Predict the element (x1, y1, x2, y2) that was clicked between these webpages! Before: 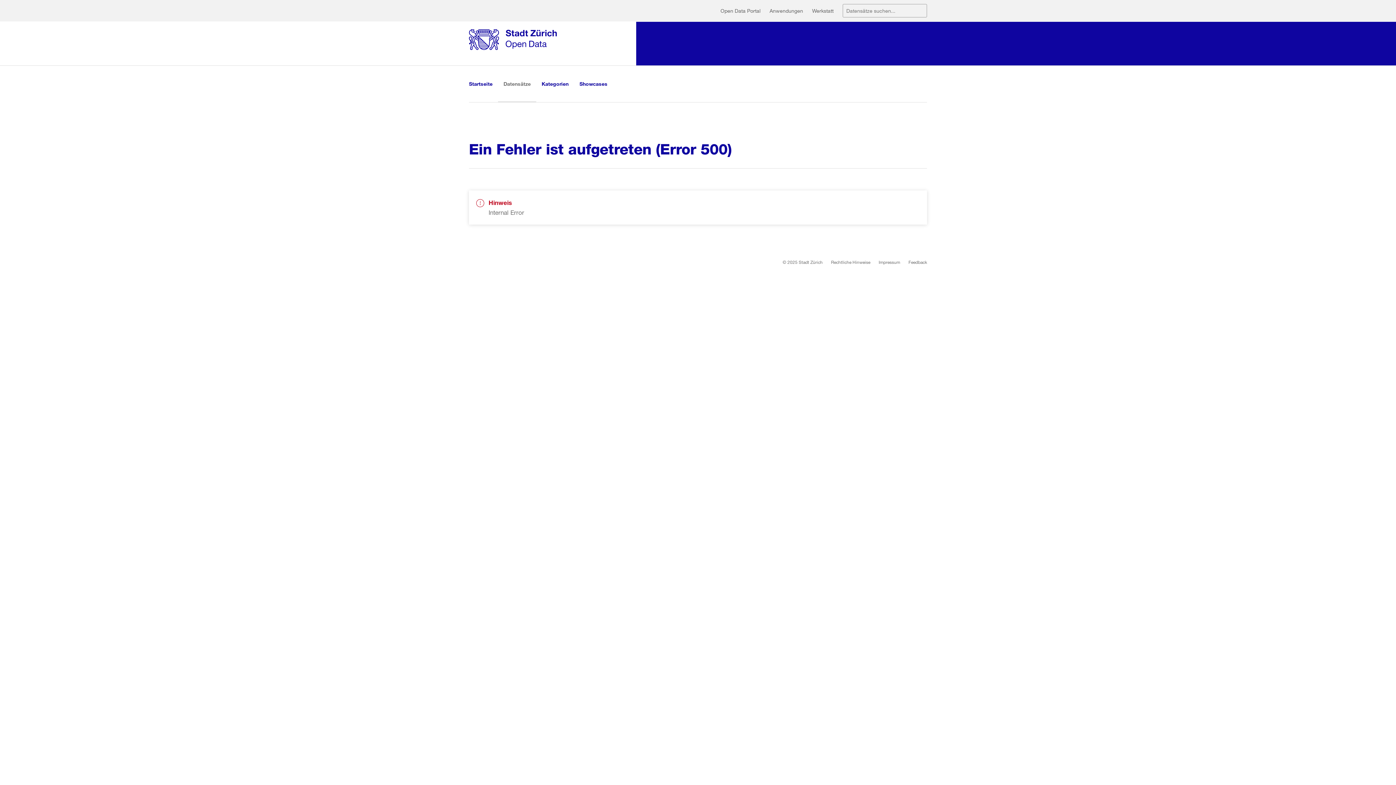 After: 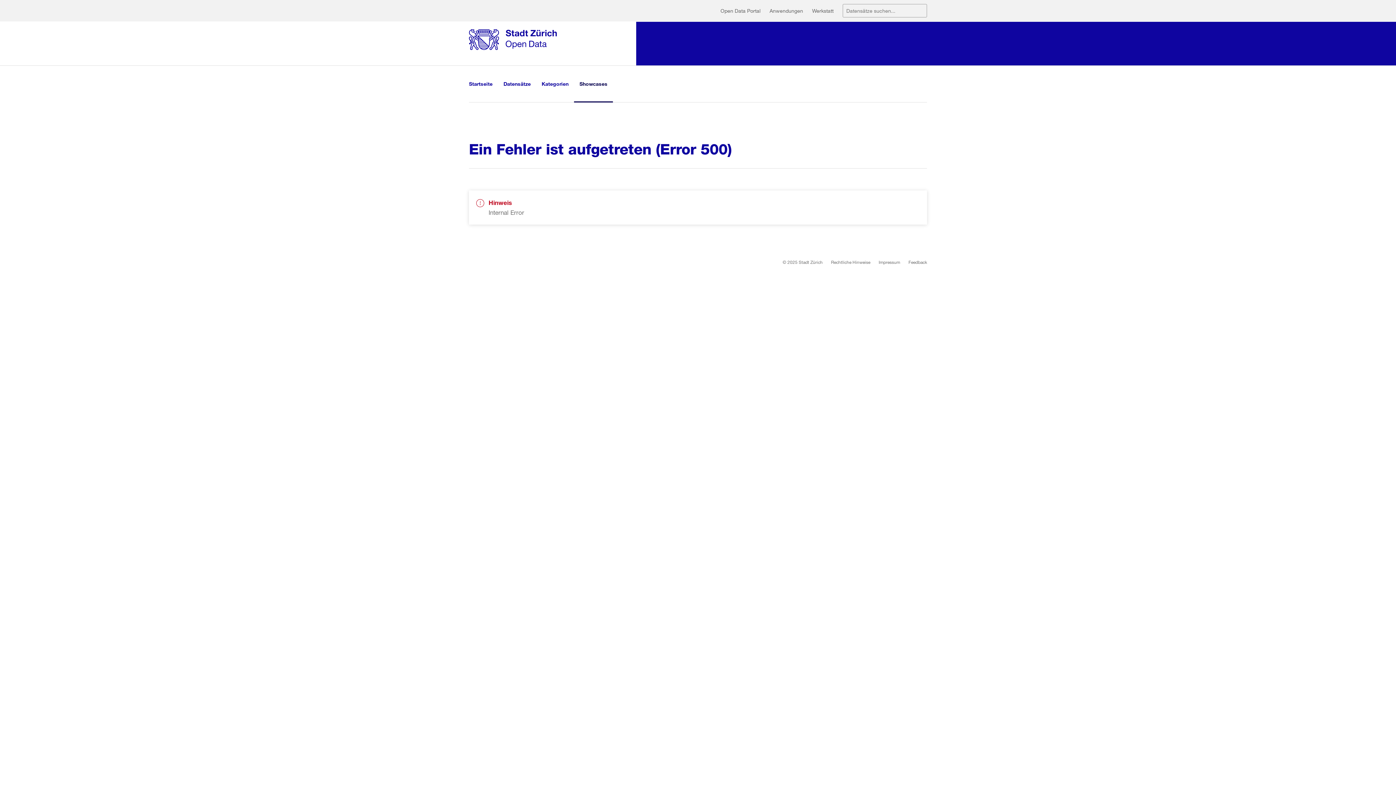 Action: label: Showcases bbox: (574, 65, 613, 102)